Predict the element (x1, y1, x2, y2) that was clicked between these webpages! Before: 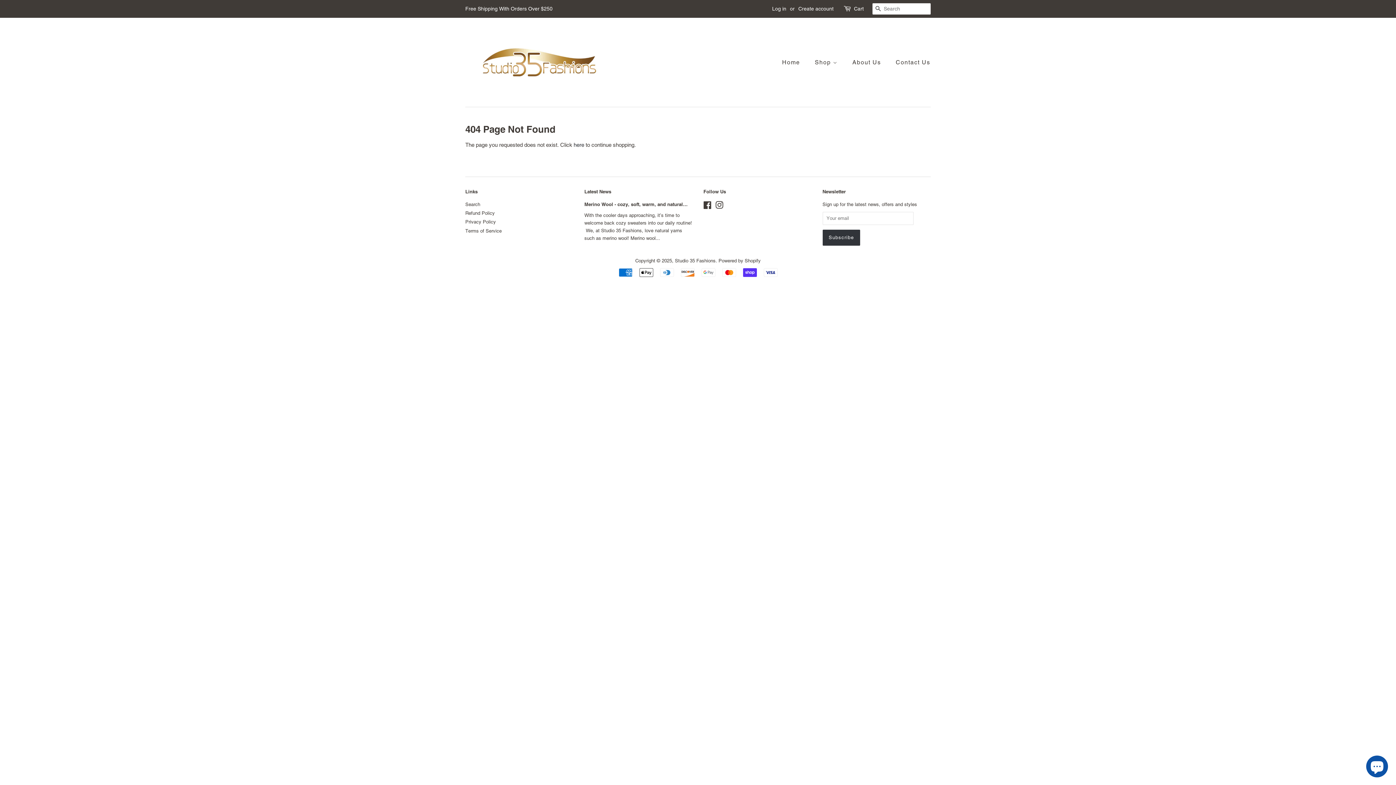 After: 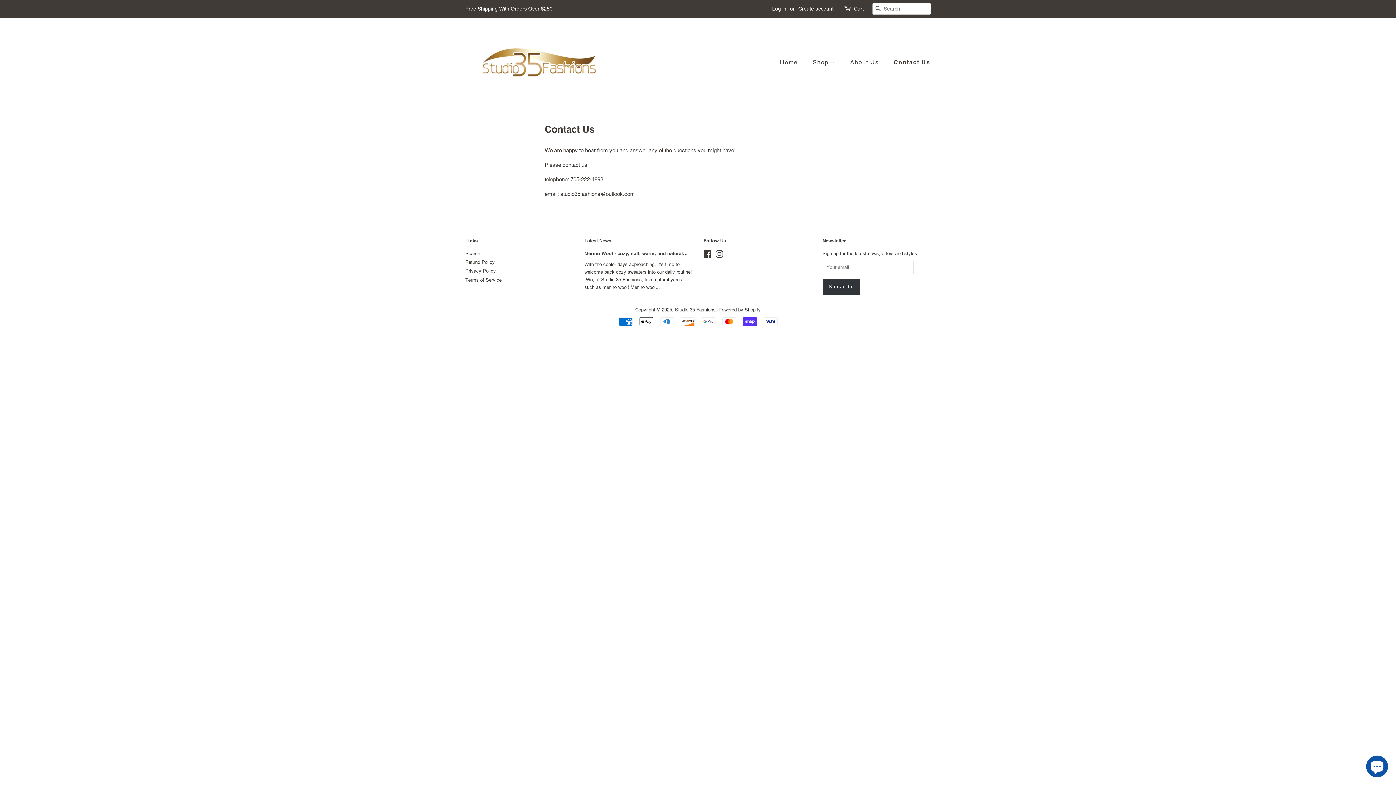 Action: label: Contact Us bbox: (890, 54, 930, 69)